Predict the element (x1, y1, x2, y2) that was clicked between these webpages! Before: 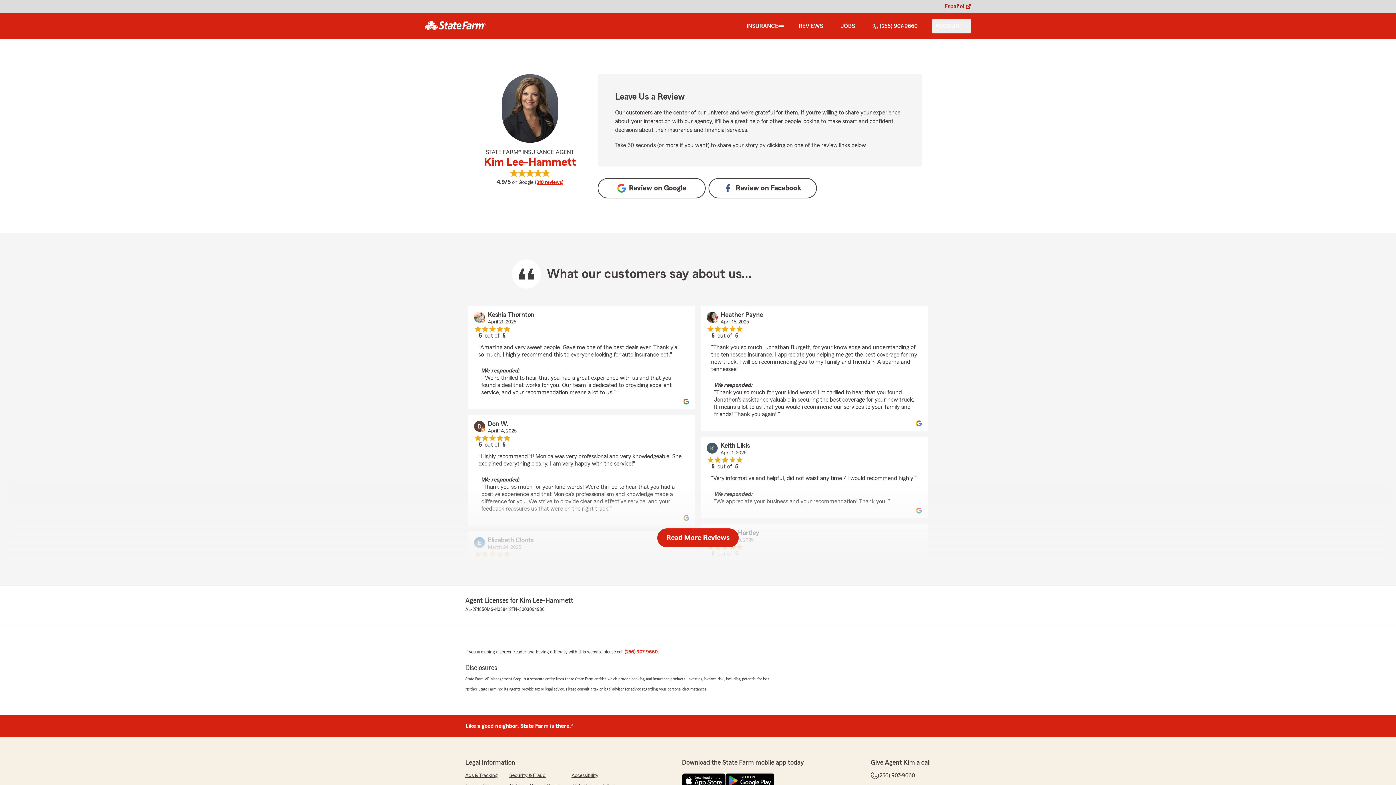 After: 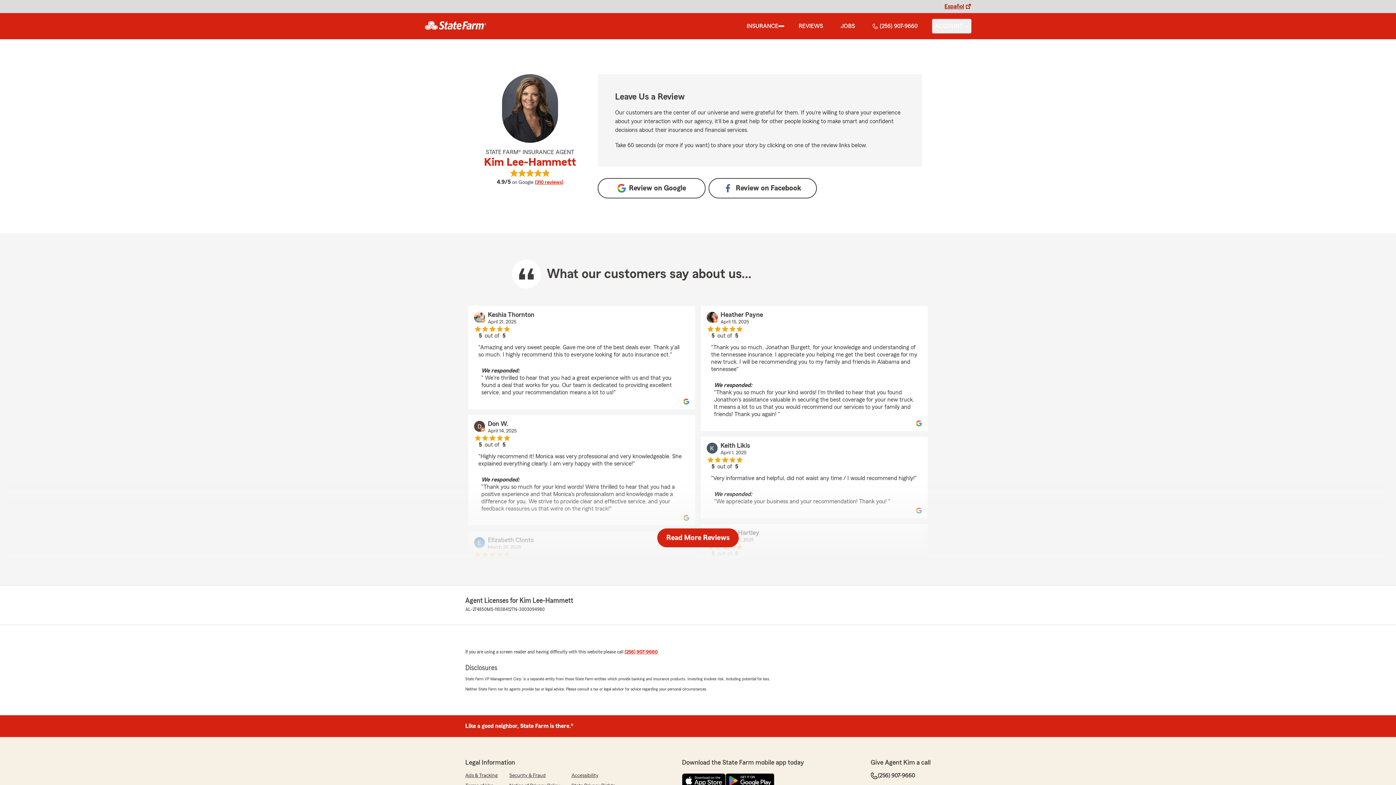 Action: bbox: (870, 772, 915, 779) label: (256) 907-9660